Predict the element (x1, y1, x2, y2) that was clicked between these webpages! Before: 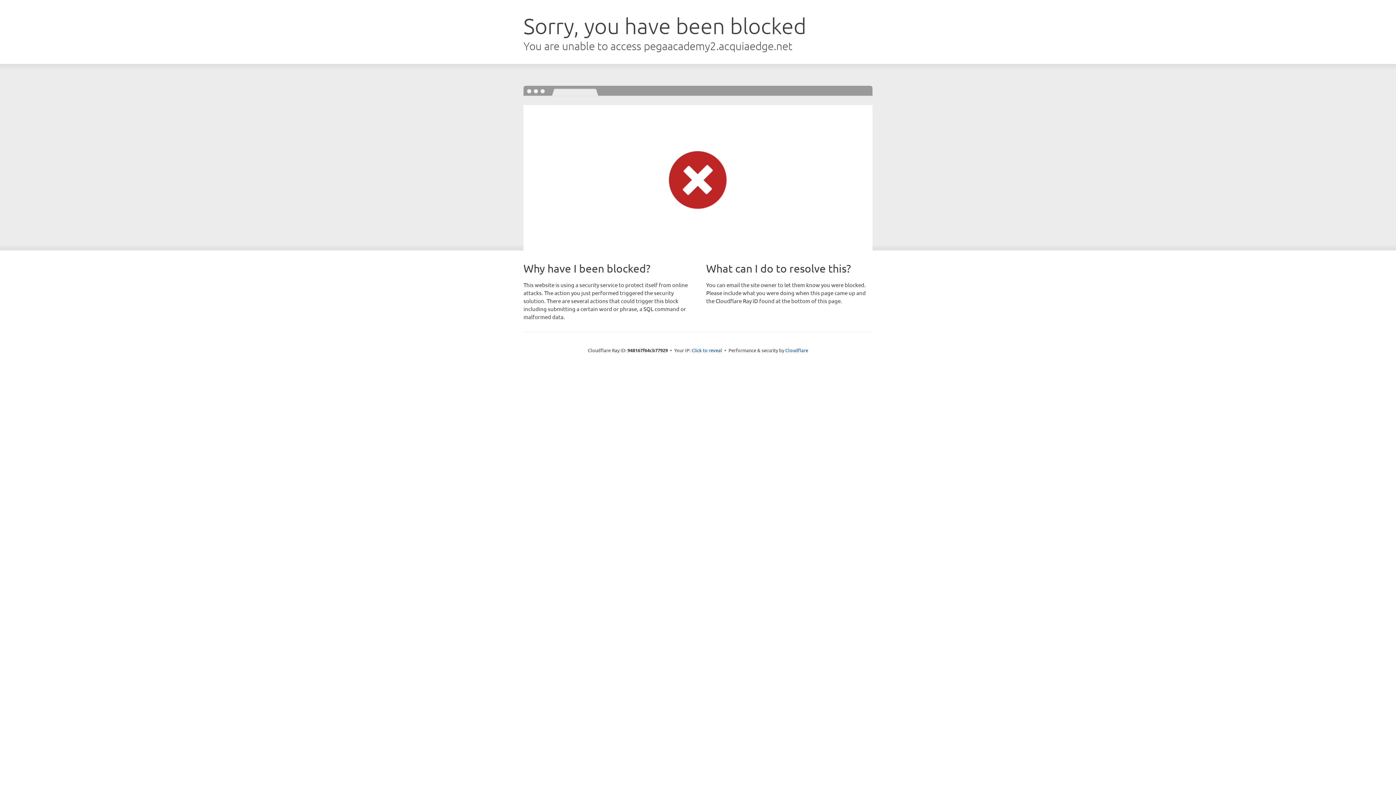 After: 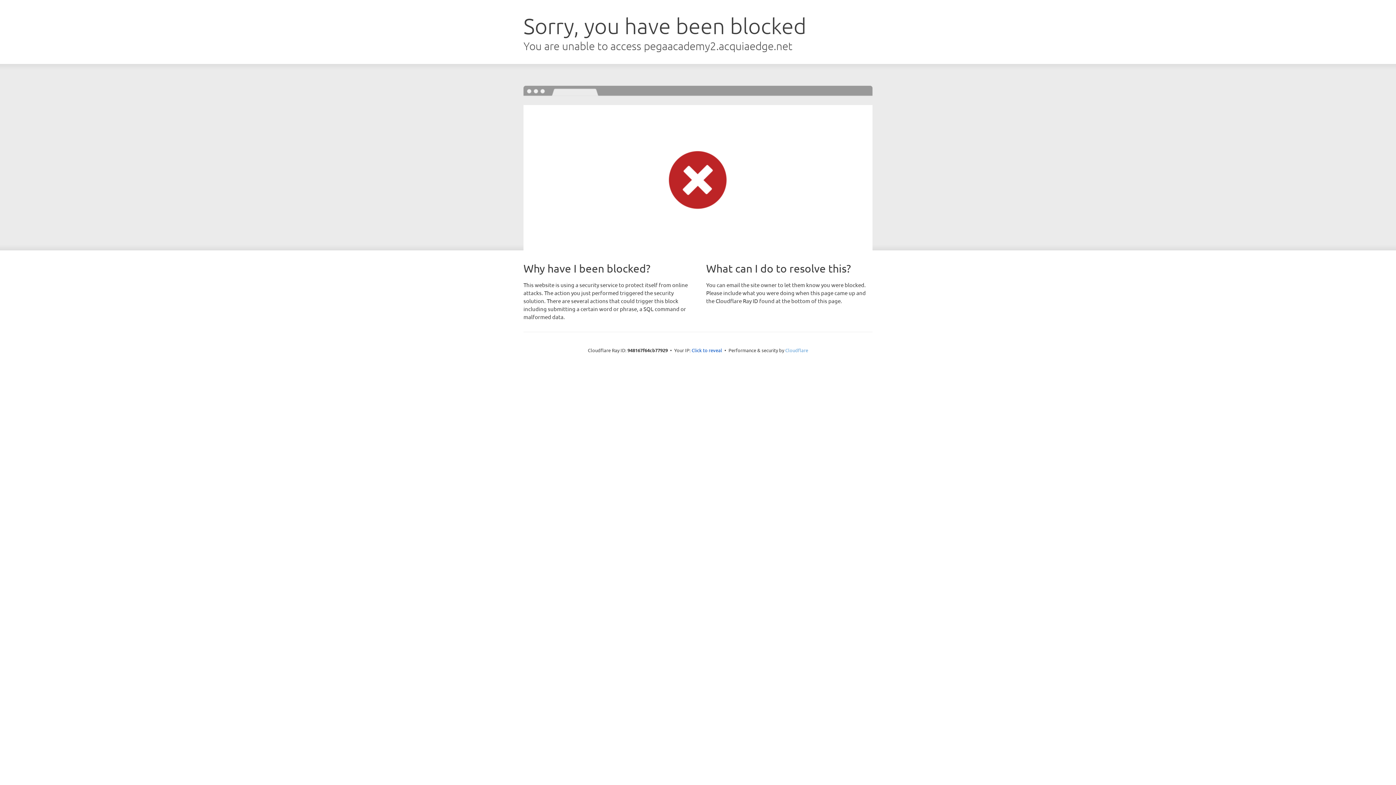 Action: bbox: (785, 347, 808, 353) label: Cloudflare